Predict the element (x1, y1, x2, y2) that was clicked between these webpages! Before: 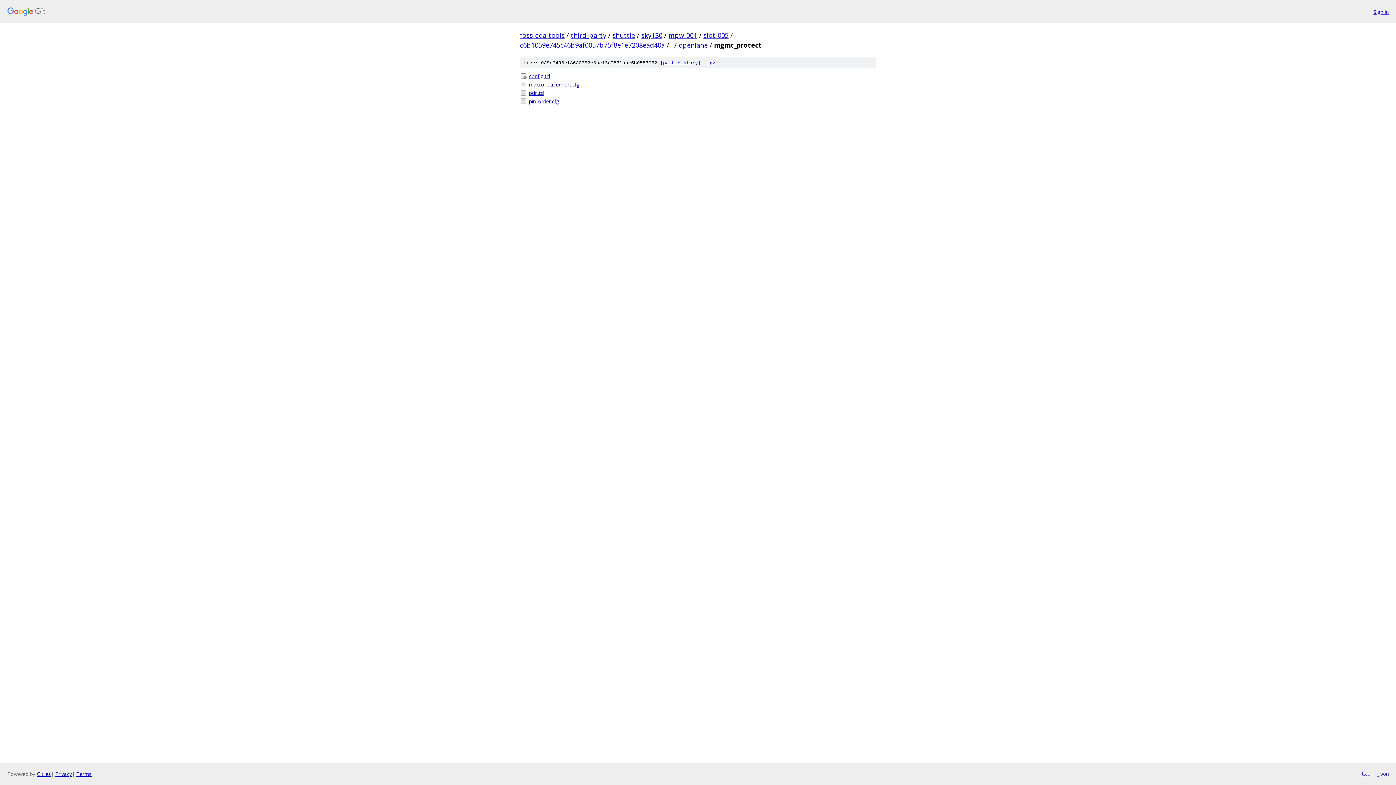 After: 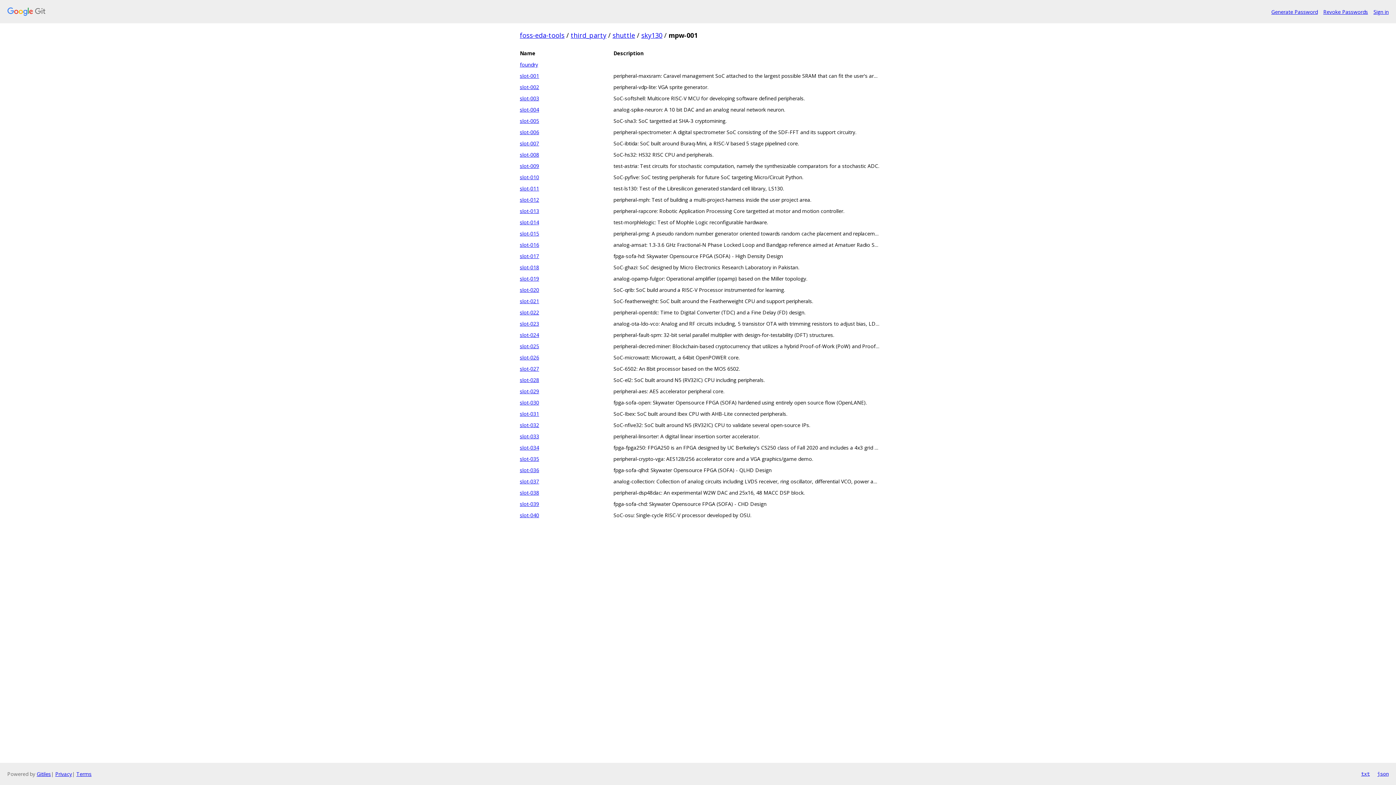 Action: bbox: (668, 30, 697, 39) label: mpw-001